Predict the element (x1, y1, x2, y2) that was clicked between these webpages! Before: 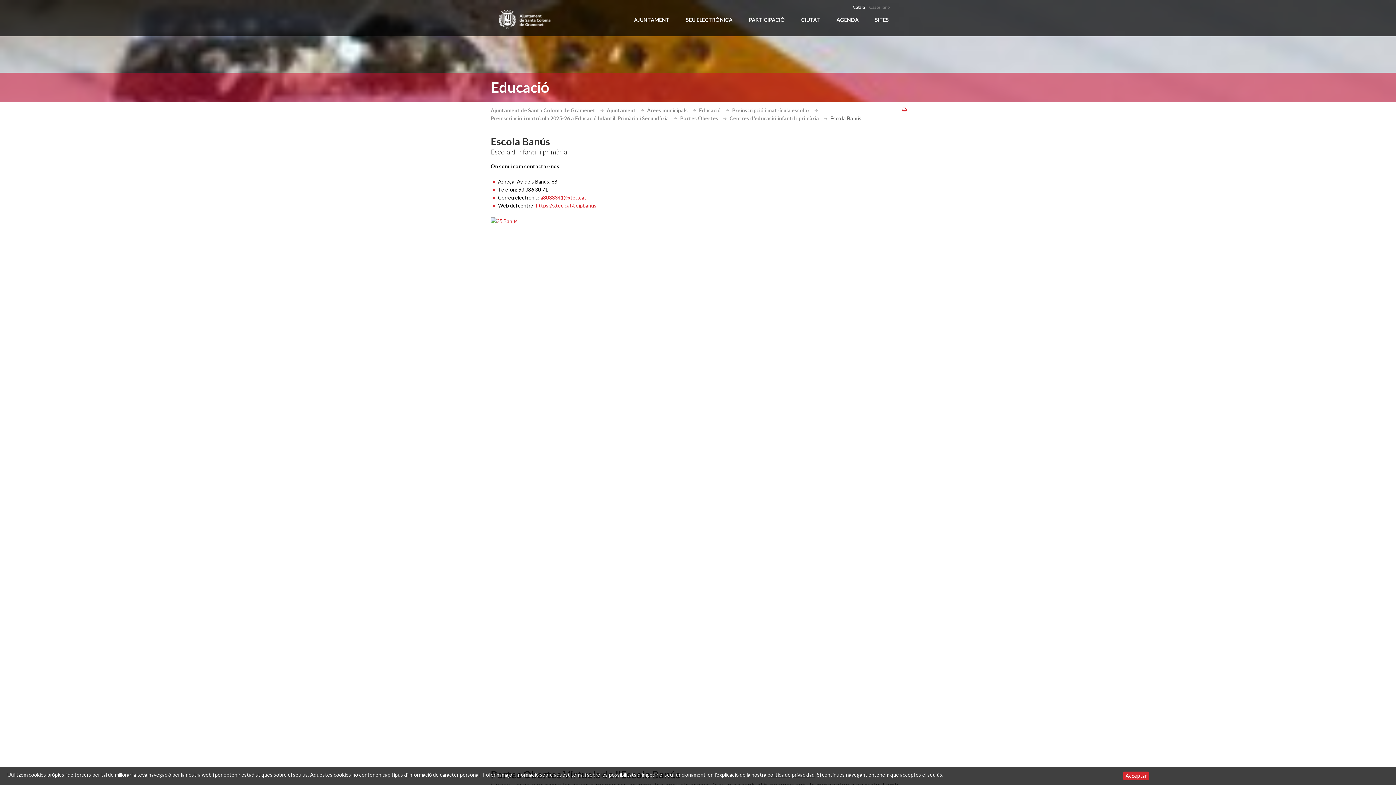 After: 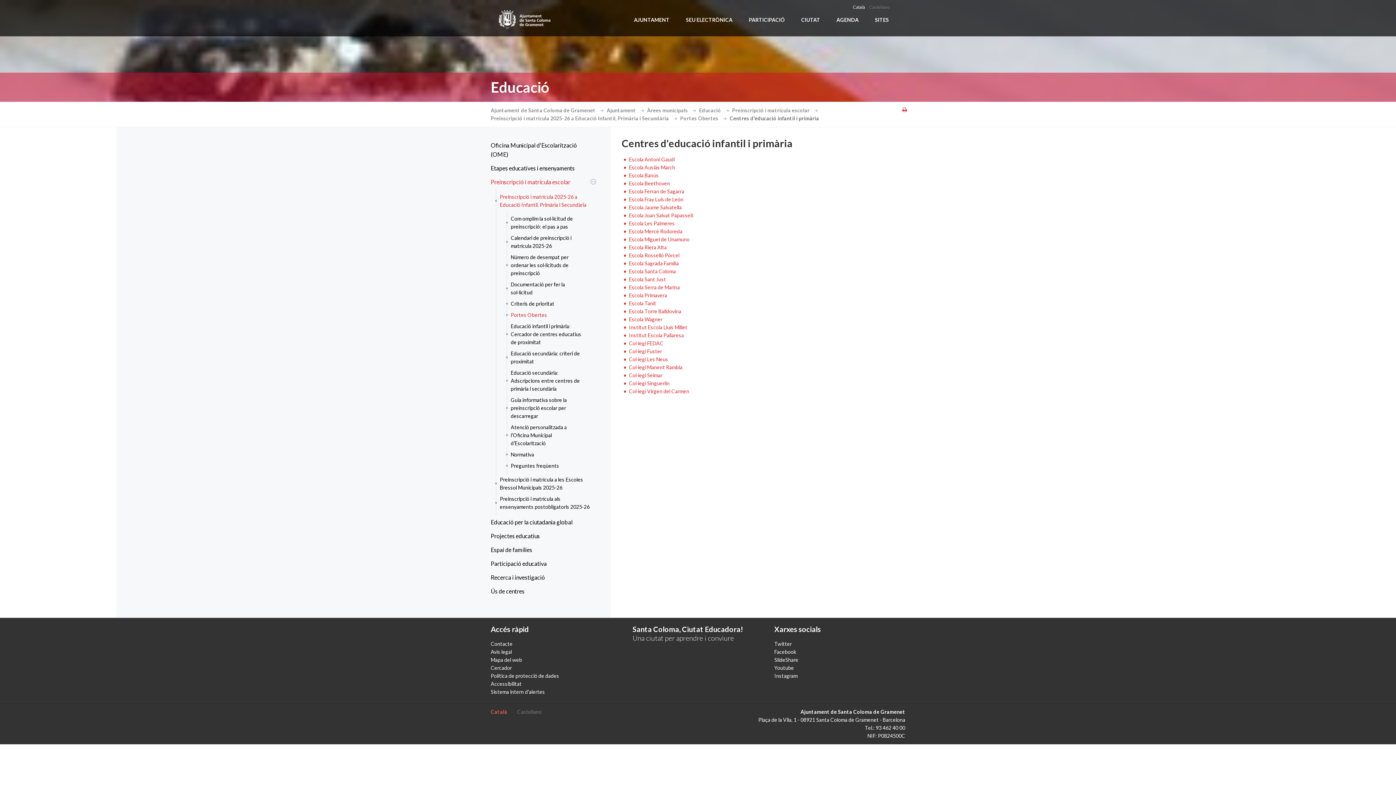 Action: label: Centres d'educació infantil i primària  bbox: (729, 115, 829, 121)